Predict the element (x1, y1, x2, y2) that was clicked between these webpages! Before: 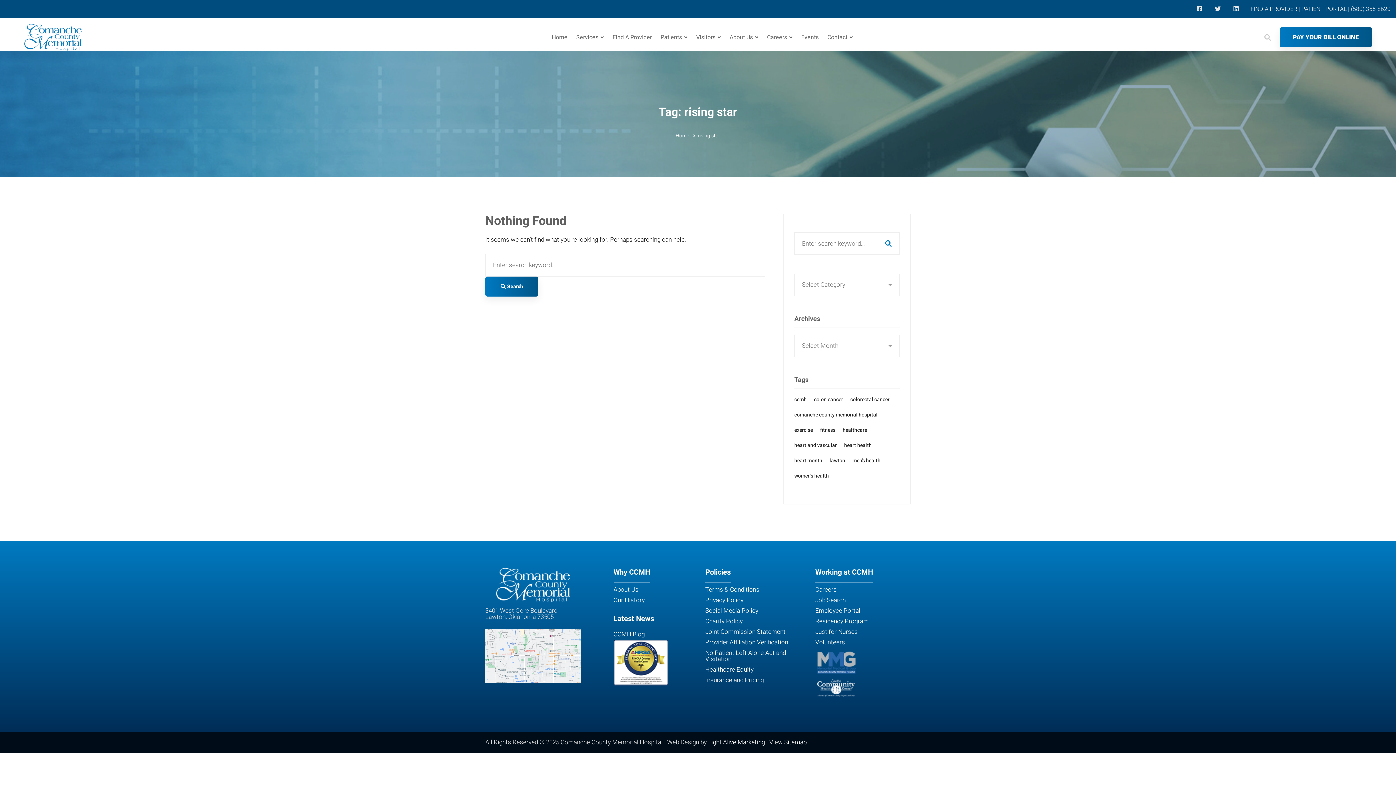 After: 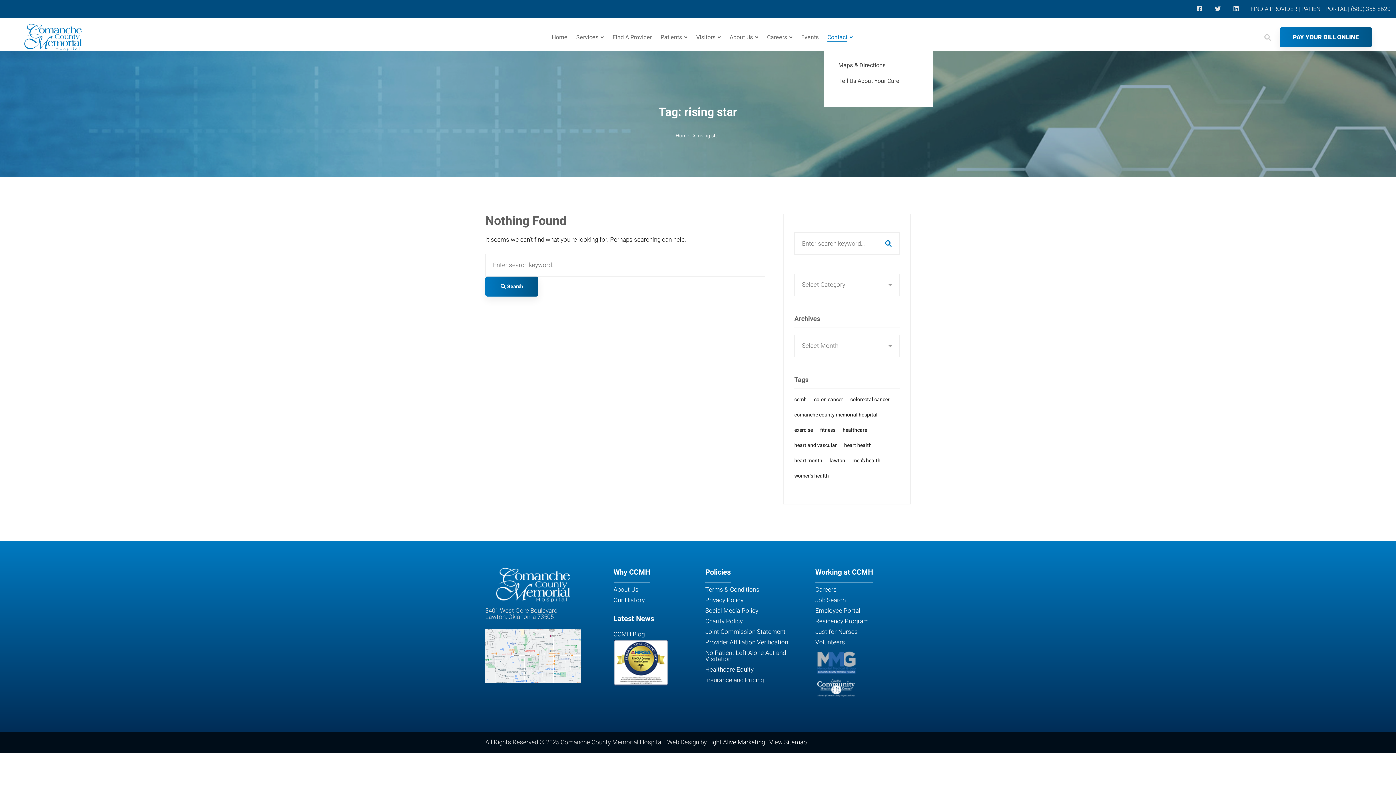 Action: label: Contact bbox: (824, 29, 856, 44)